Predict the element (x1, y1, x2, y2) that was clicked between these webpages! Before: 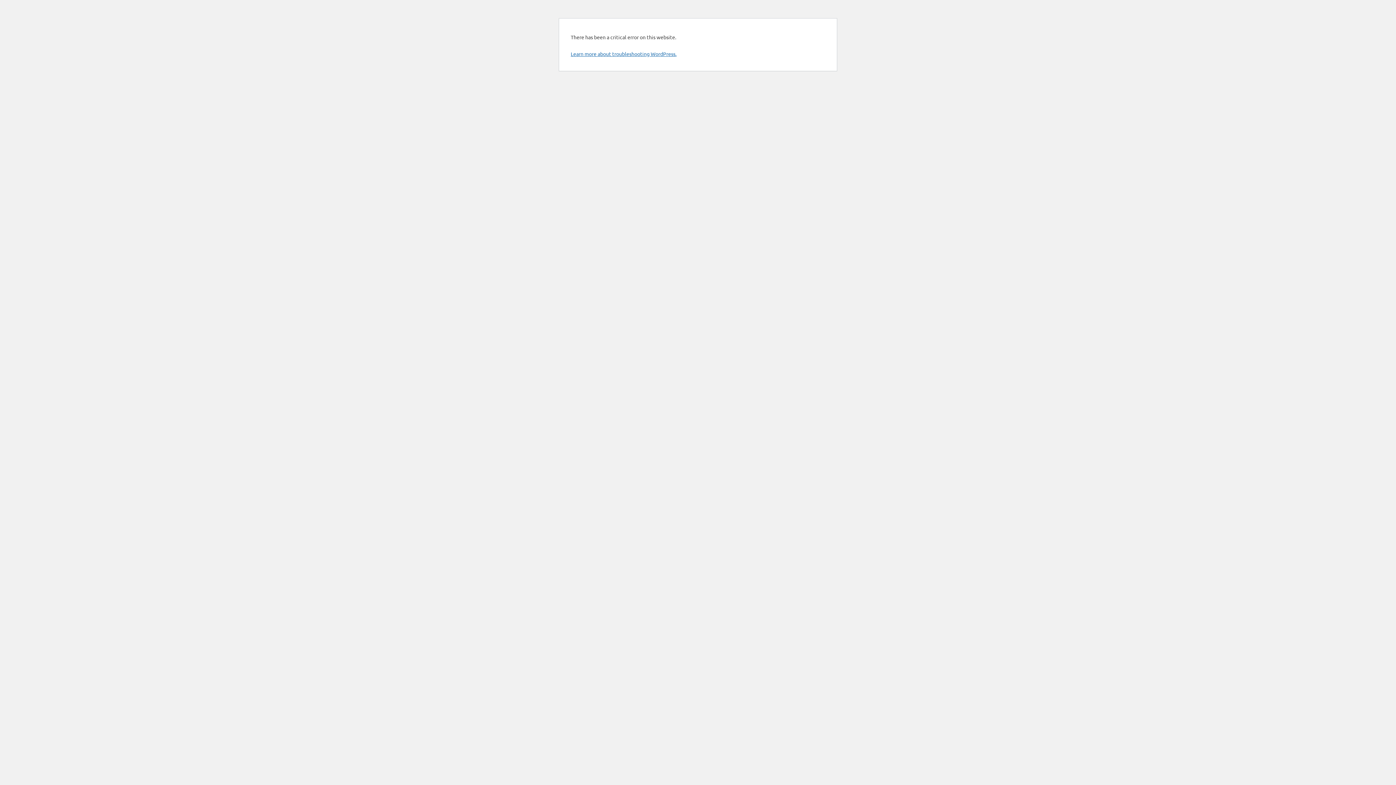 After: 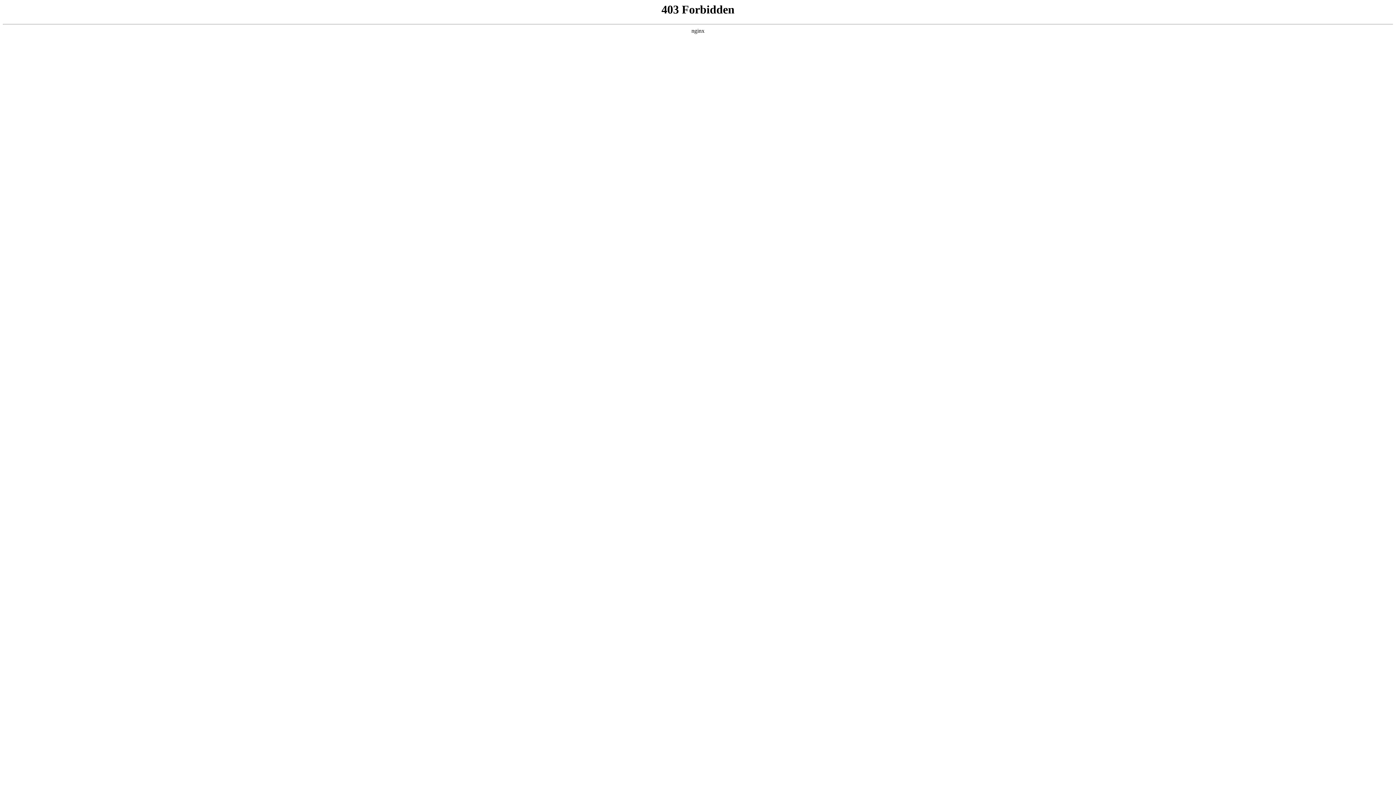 Action: label: Learn more about troubleshooting WordPress. bbox: (570, 50, 676, 57)